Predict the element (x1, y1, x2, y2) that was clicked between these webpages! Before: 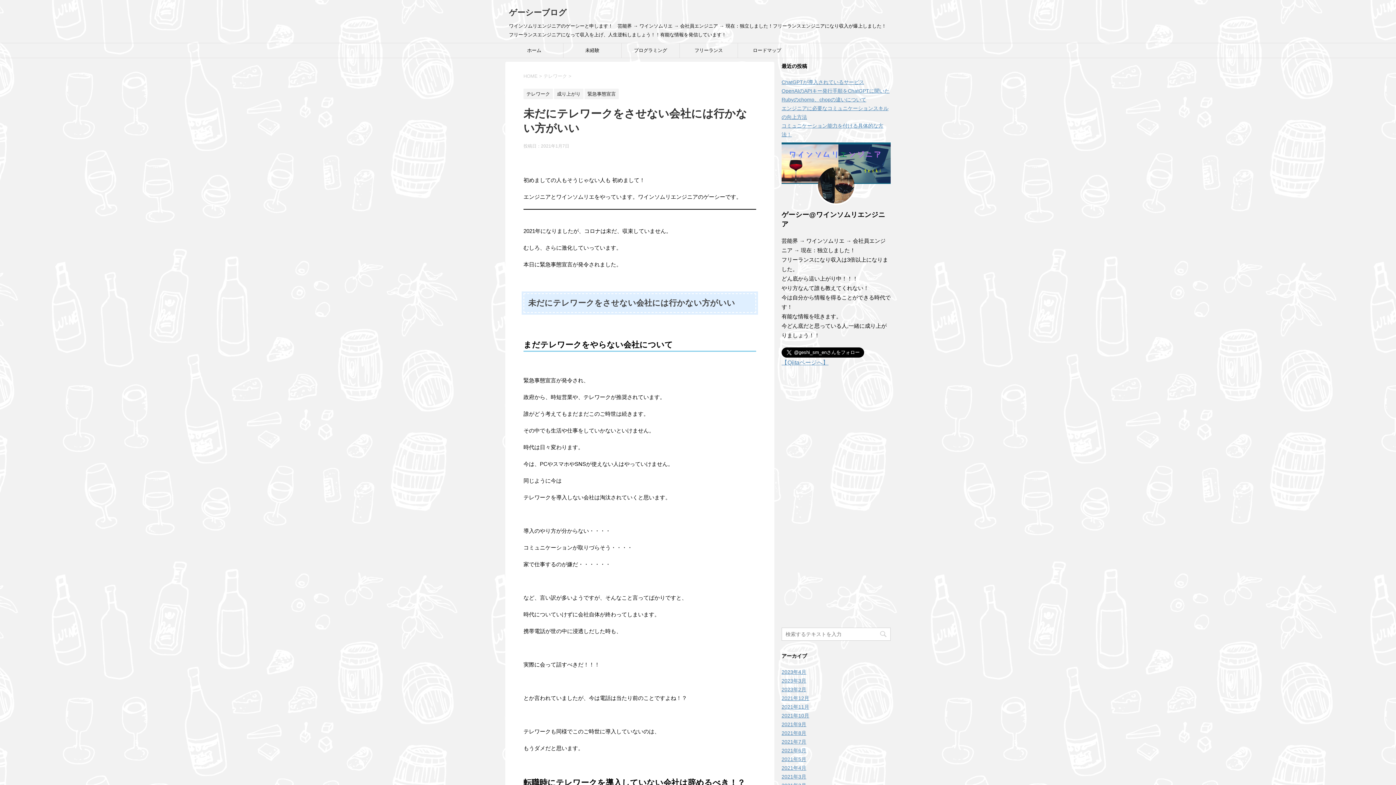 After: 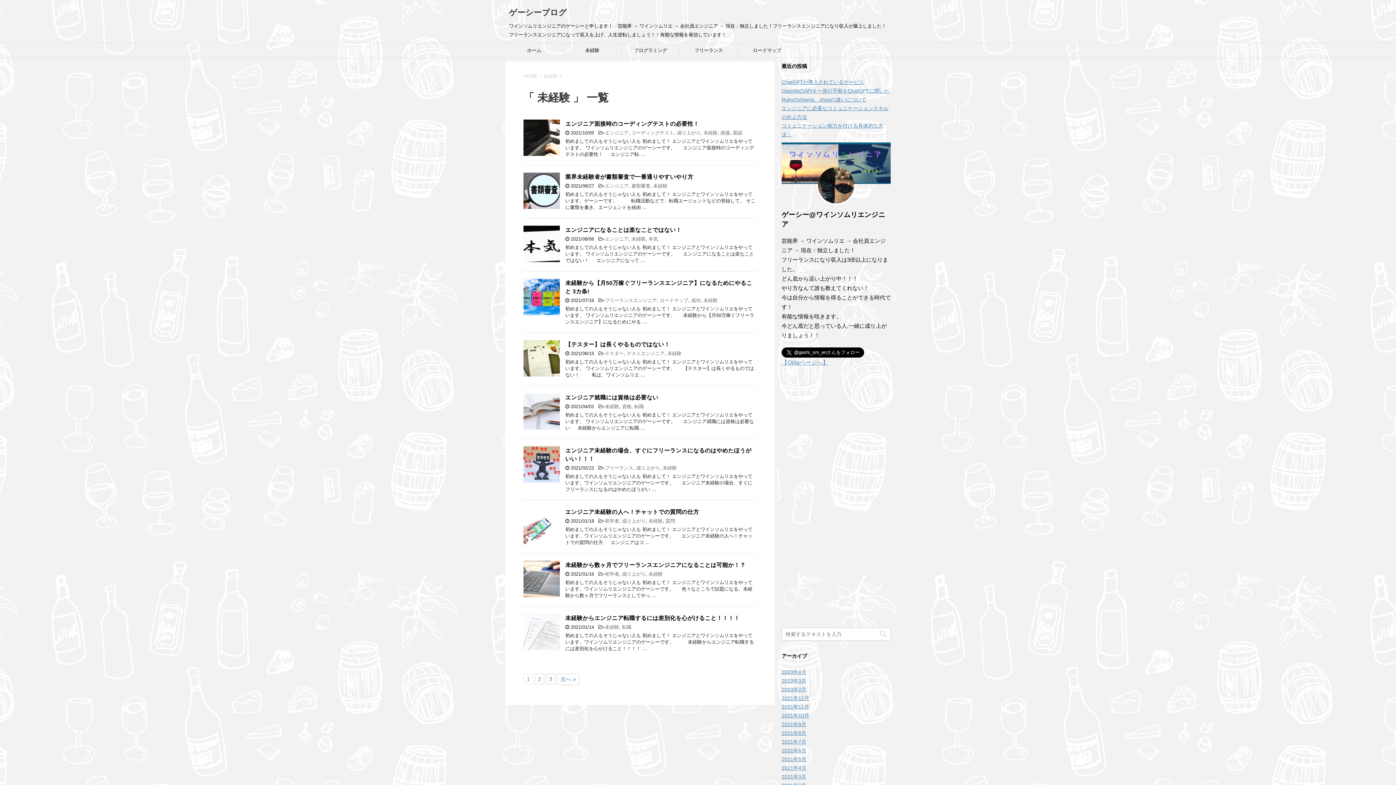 Action: label: 未経験 bbox: (563, 43, 621, 57)